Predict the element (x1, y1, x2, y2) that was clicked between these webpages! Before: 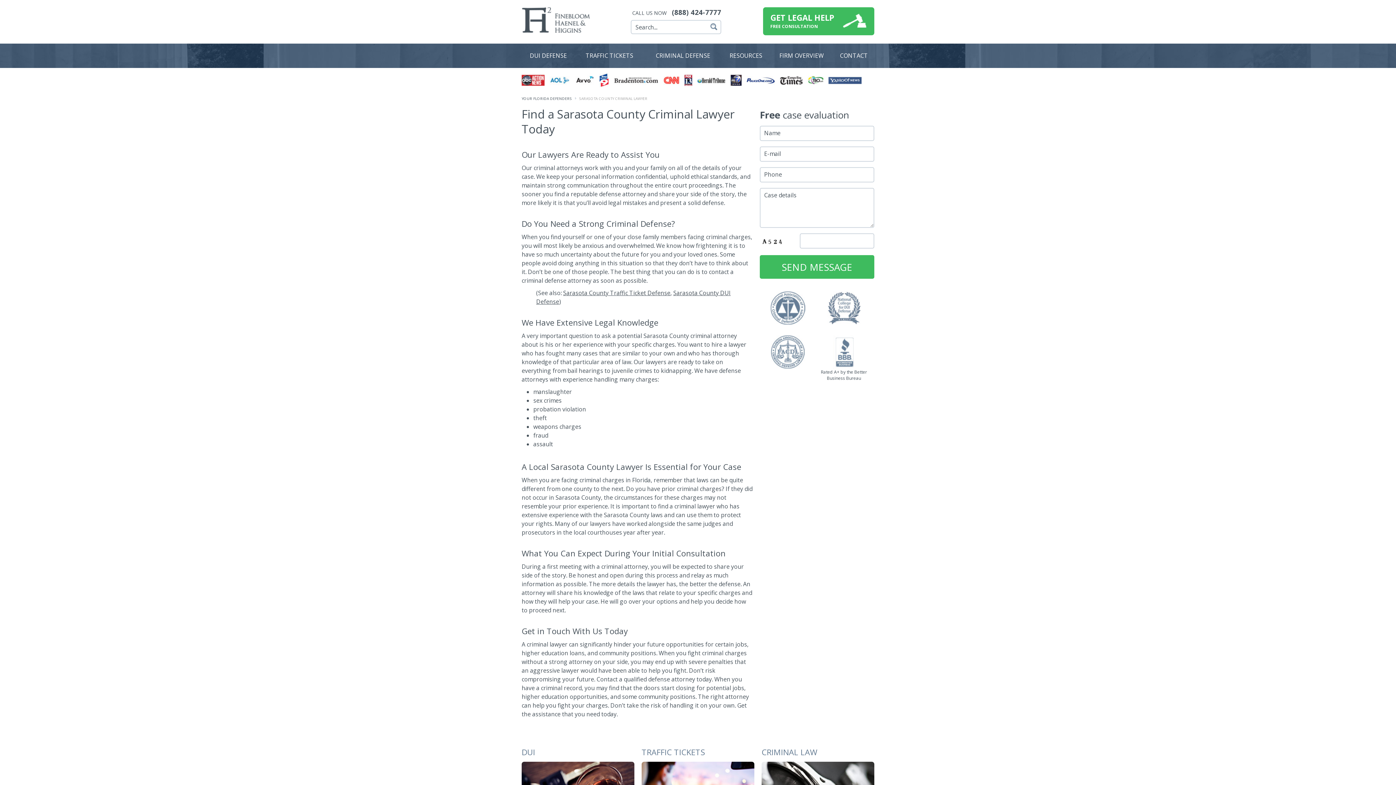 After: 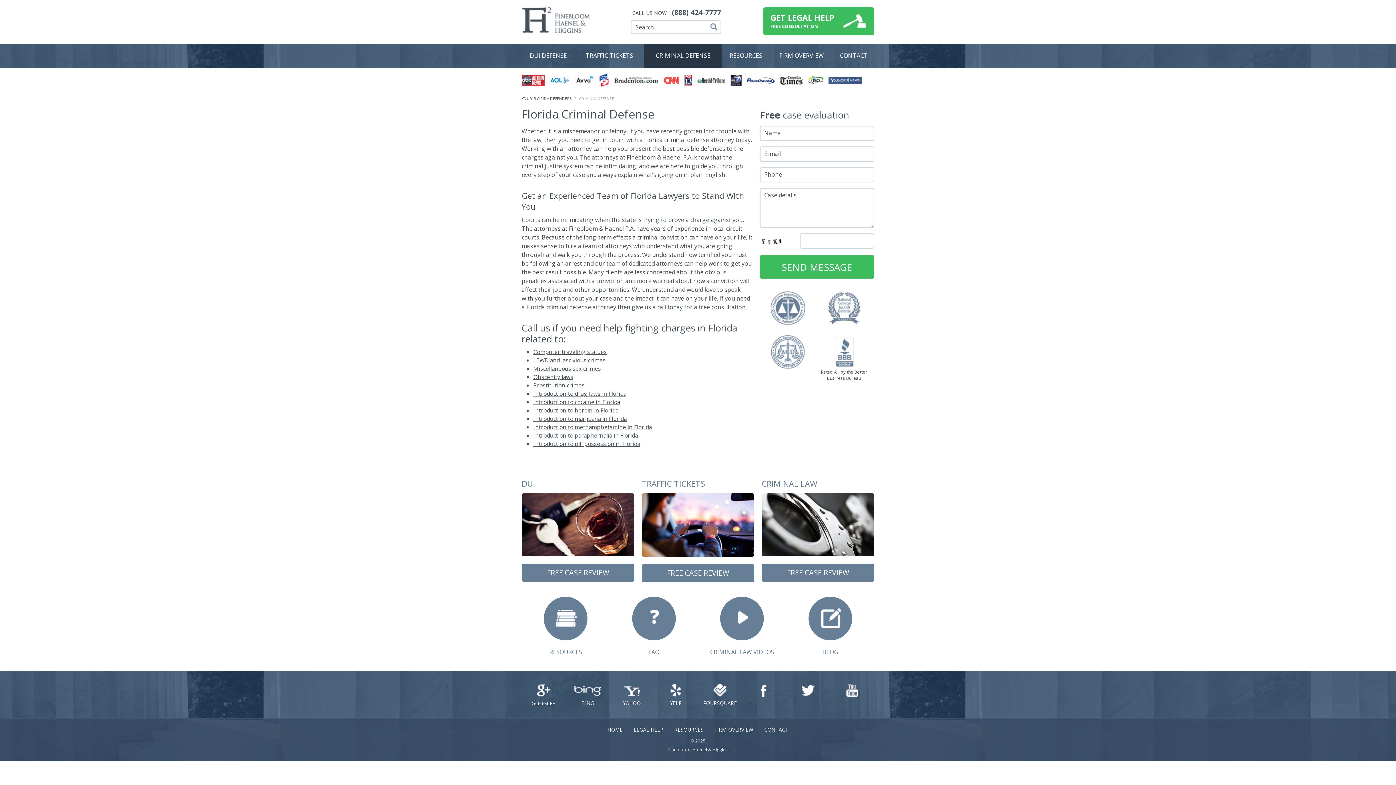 Action: bbox: (644, 43, 722, 68) label: CRIMINAL DEFENSE